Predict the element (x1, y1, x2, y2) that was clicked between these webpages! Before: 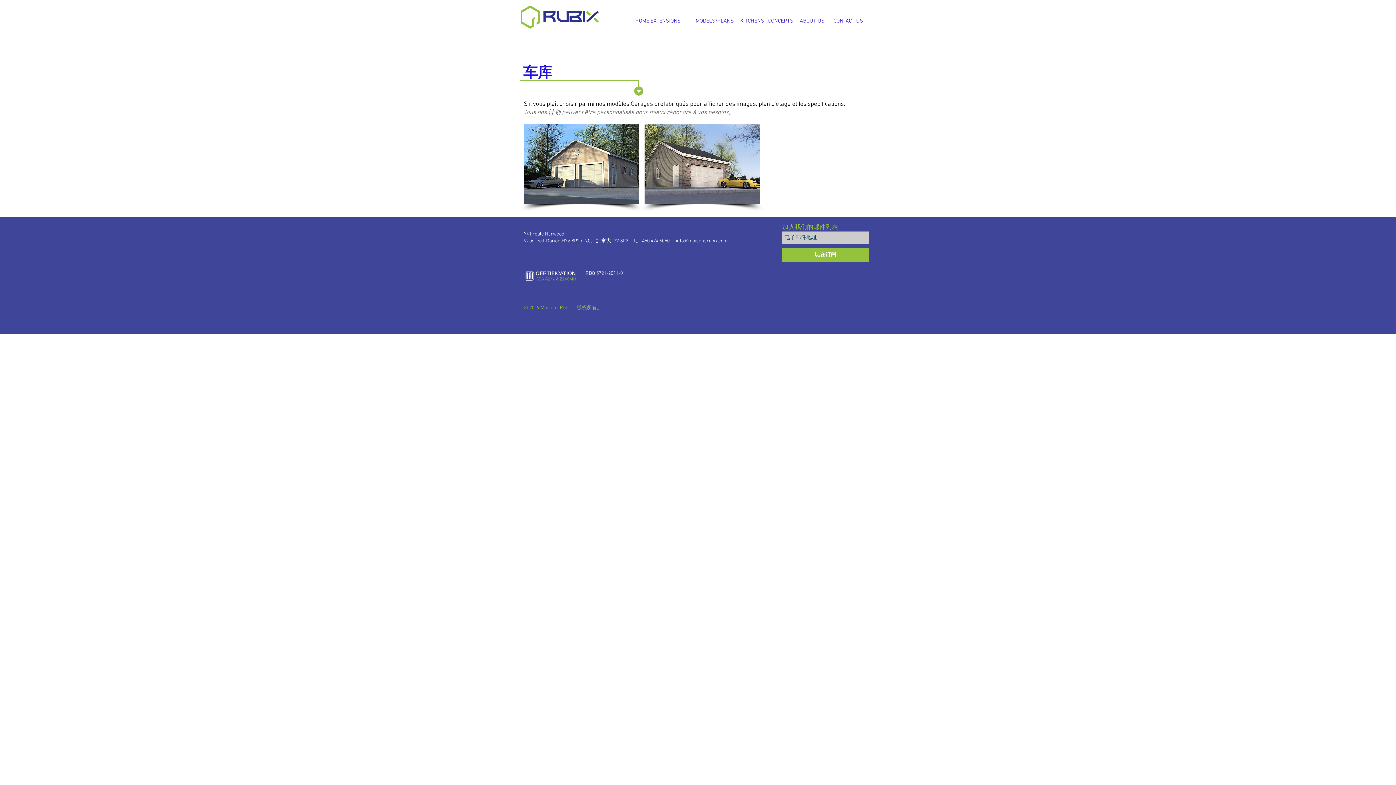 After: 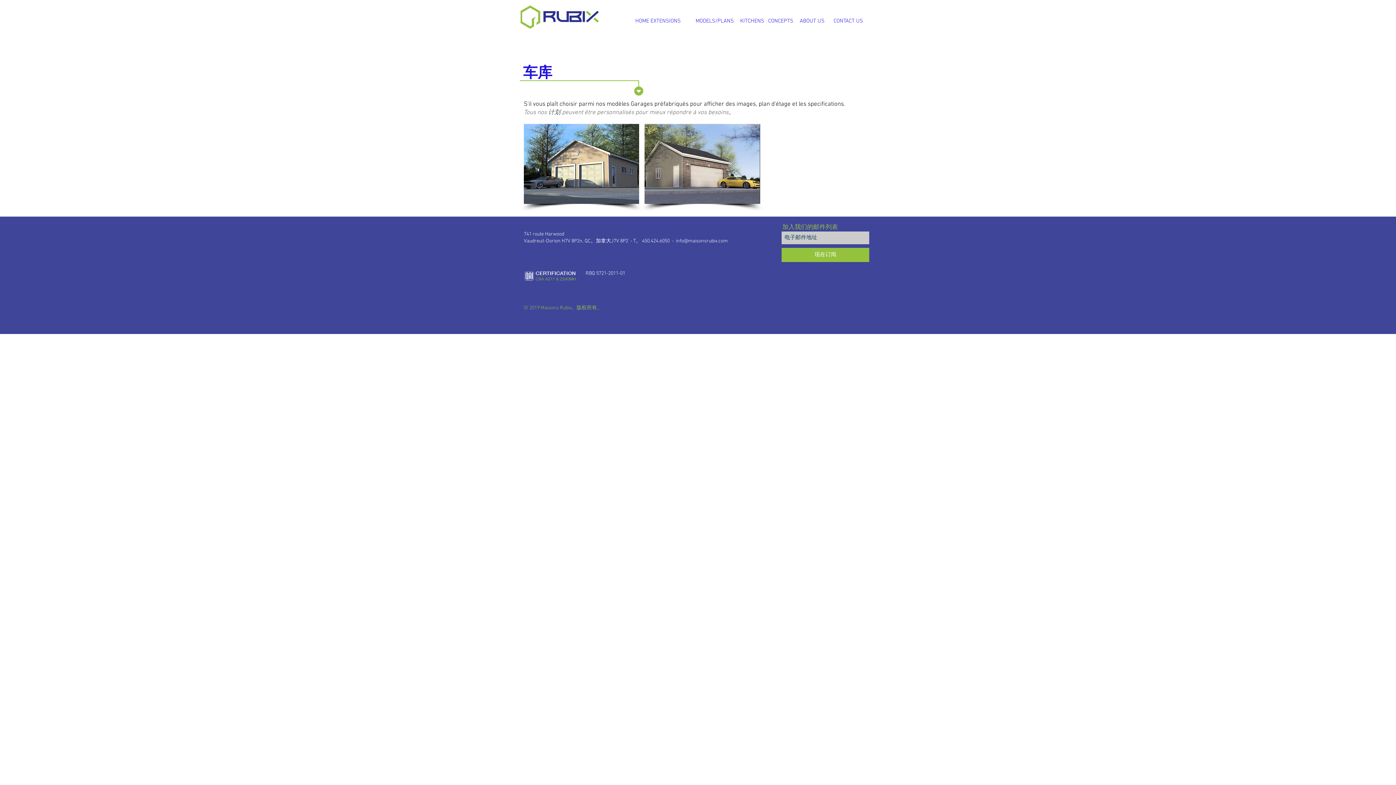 Action: label: 现在订阅 bbox: (781, 248, 869, 262)